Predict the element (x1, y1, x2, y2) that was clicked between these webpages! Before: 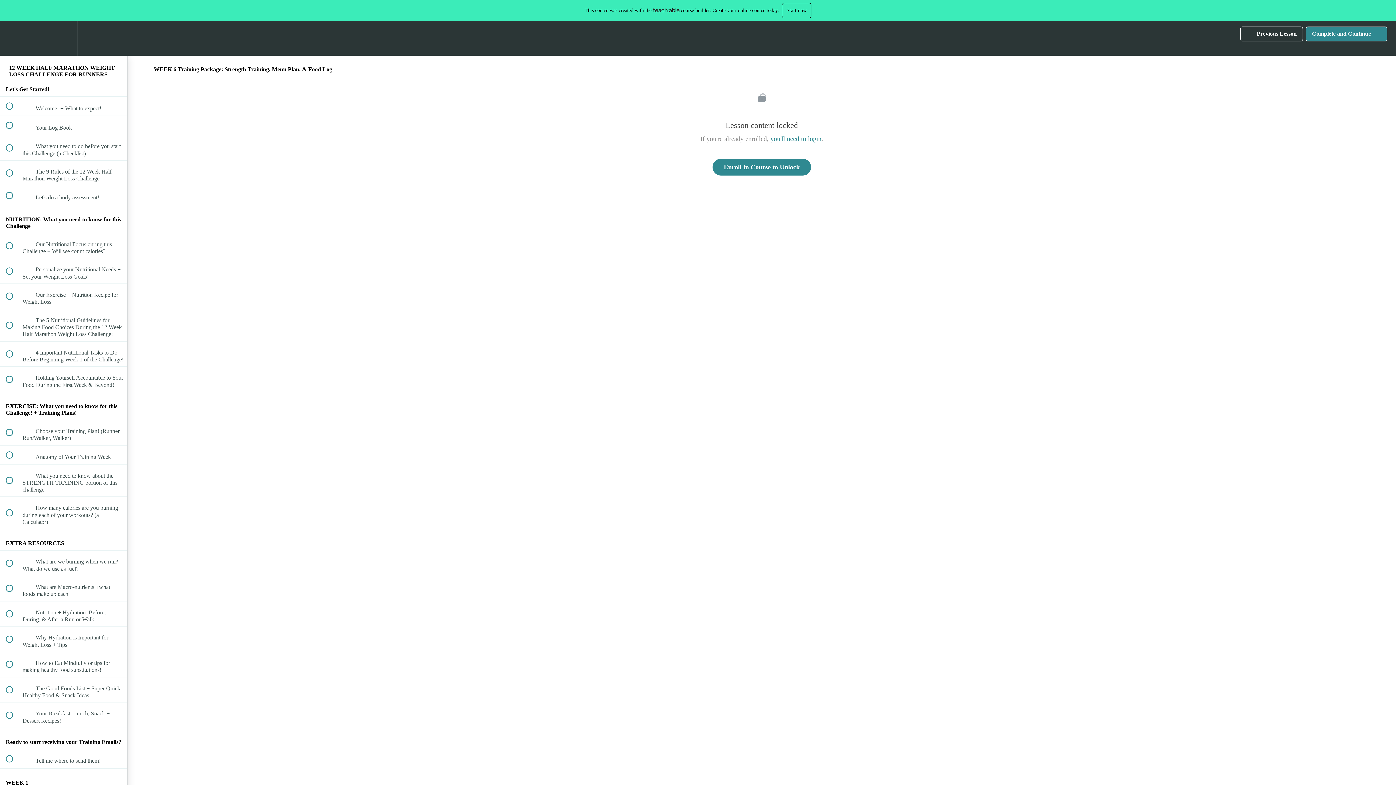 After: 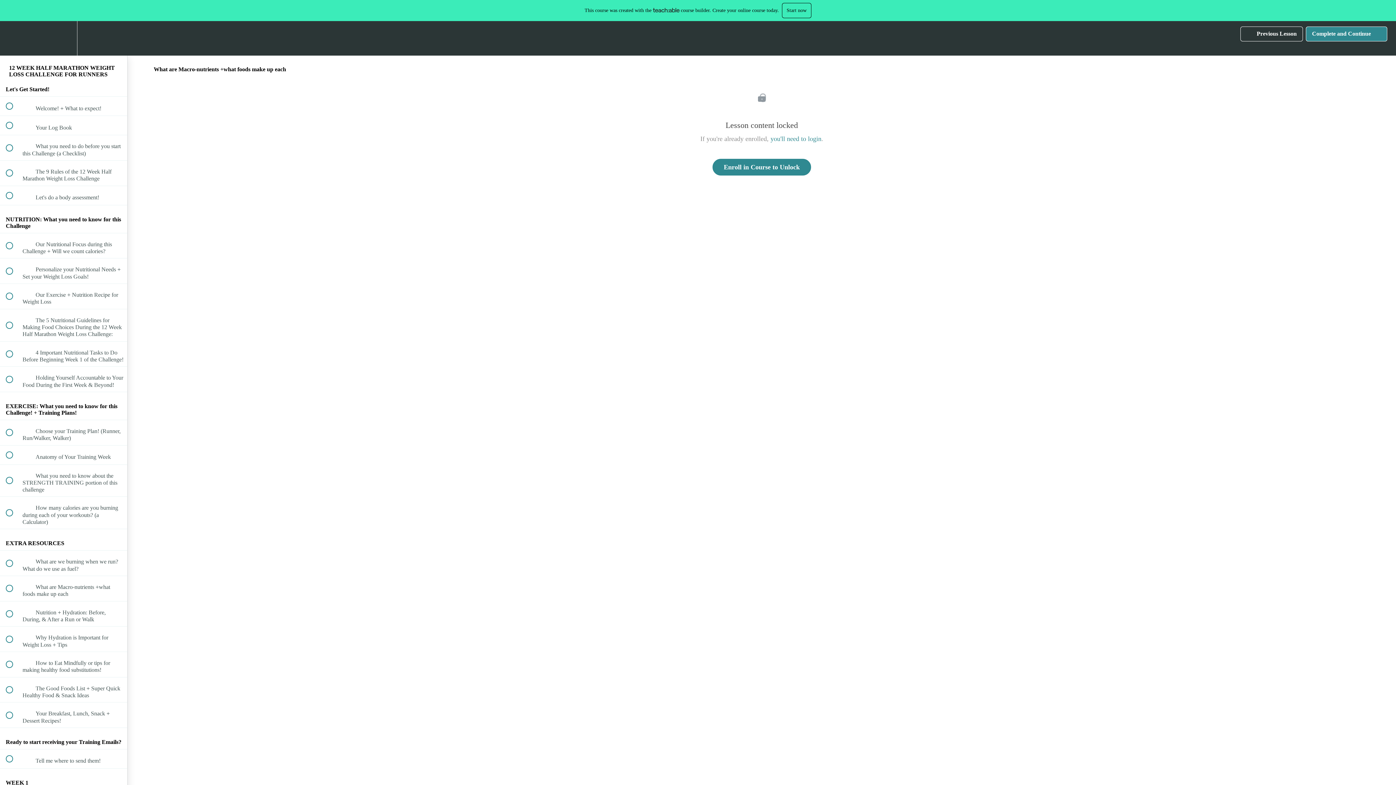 Action: bbox: (0, 576, 127, 601) label:  
 What are Macro-nutrients +what foods make up each